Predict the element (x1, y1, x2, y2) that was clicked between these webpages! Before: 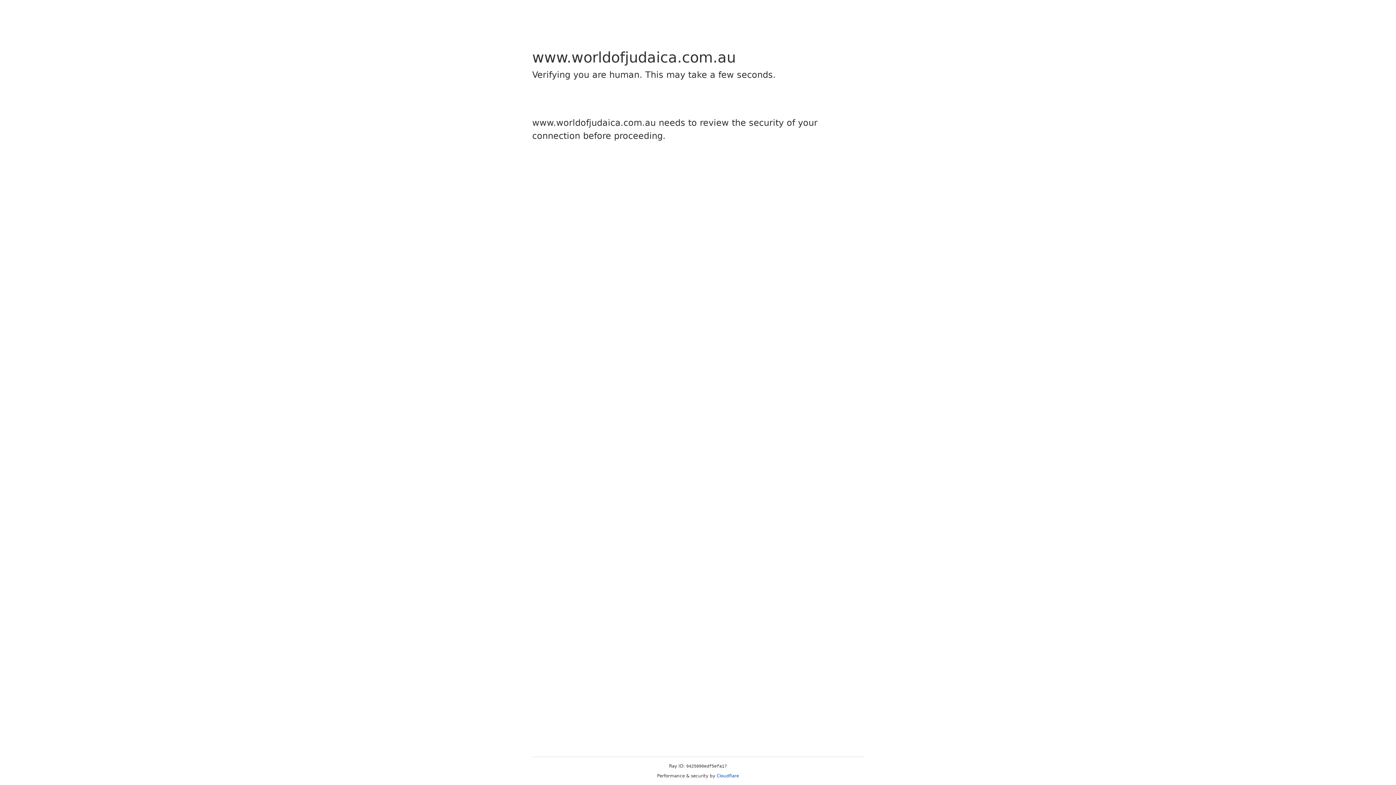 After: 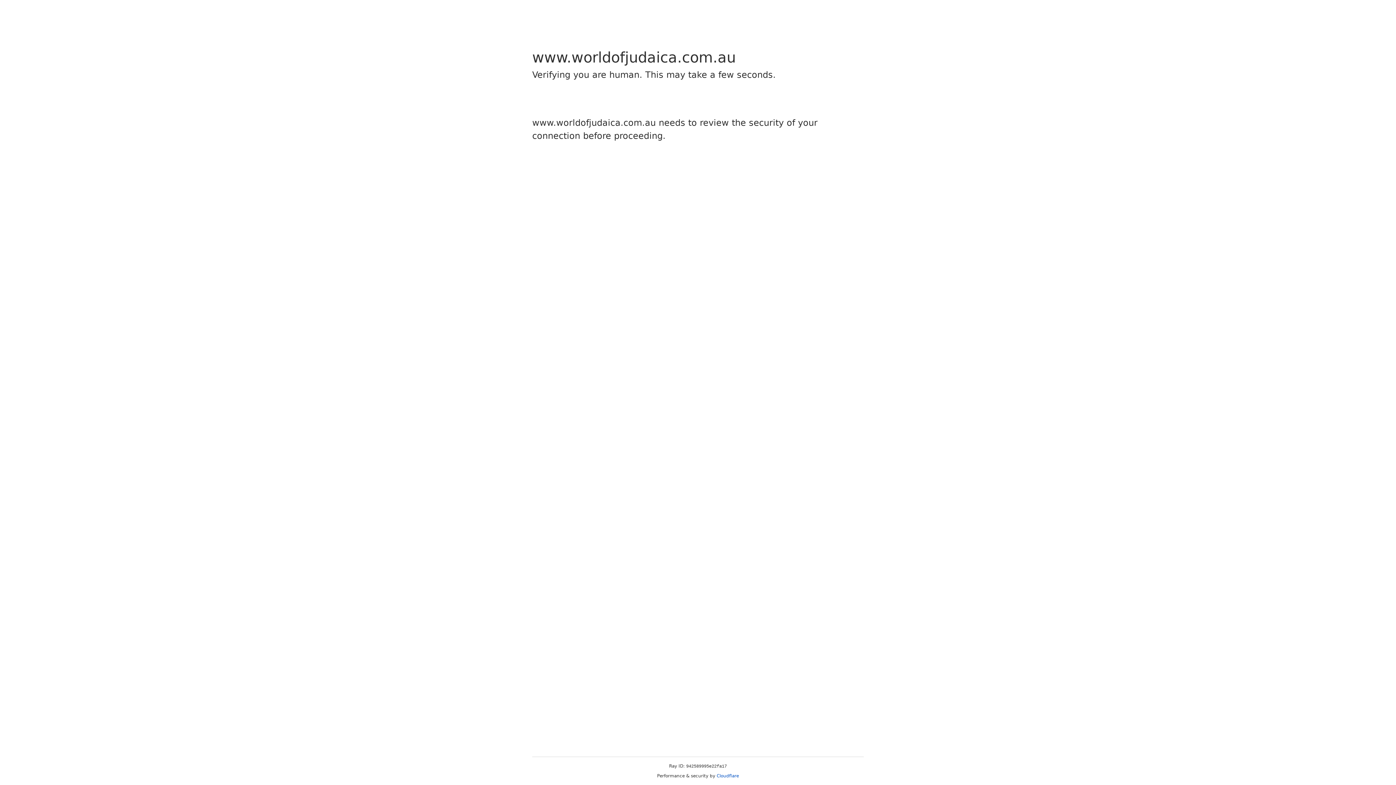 Action: label: Cloudflare bbox: (716, 773, 739, 778)